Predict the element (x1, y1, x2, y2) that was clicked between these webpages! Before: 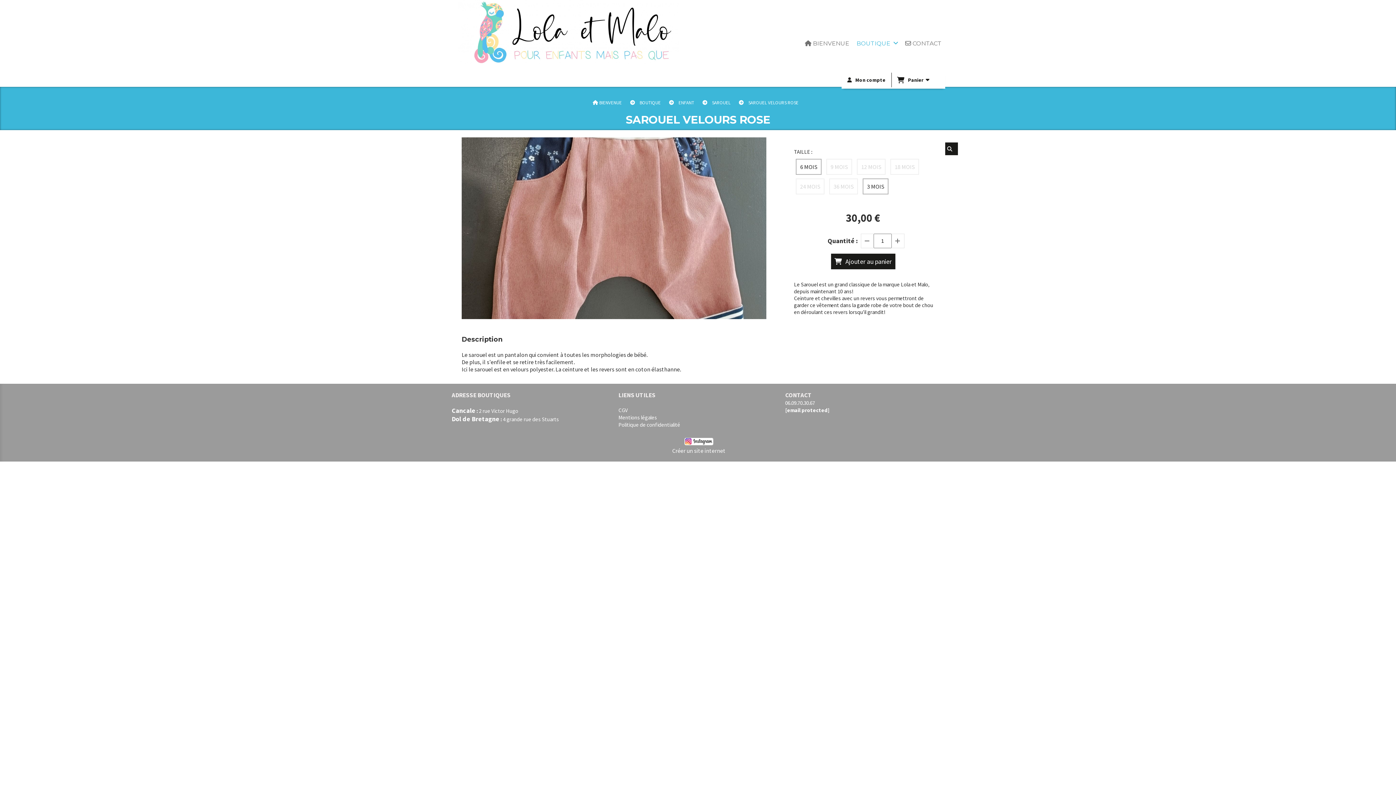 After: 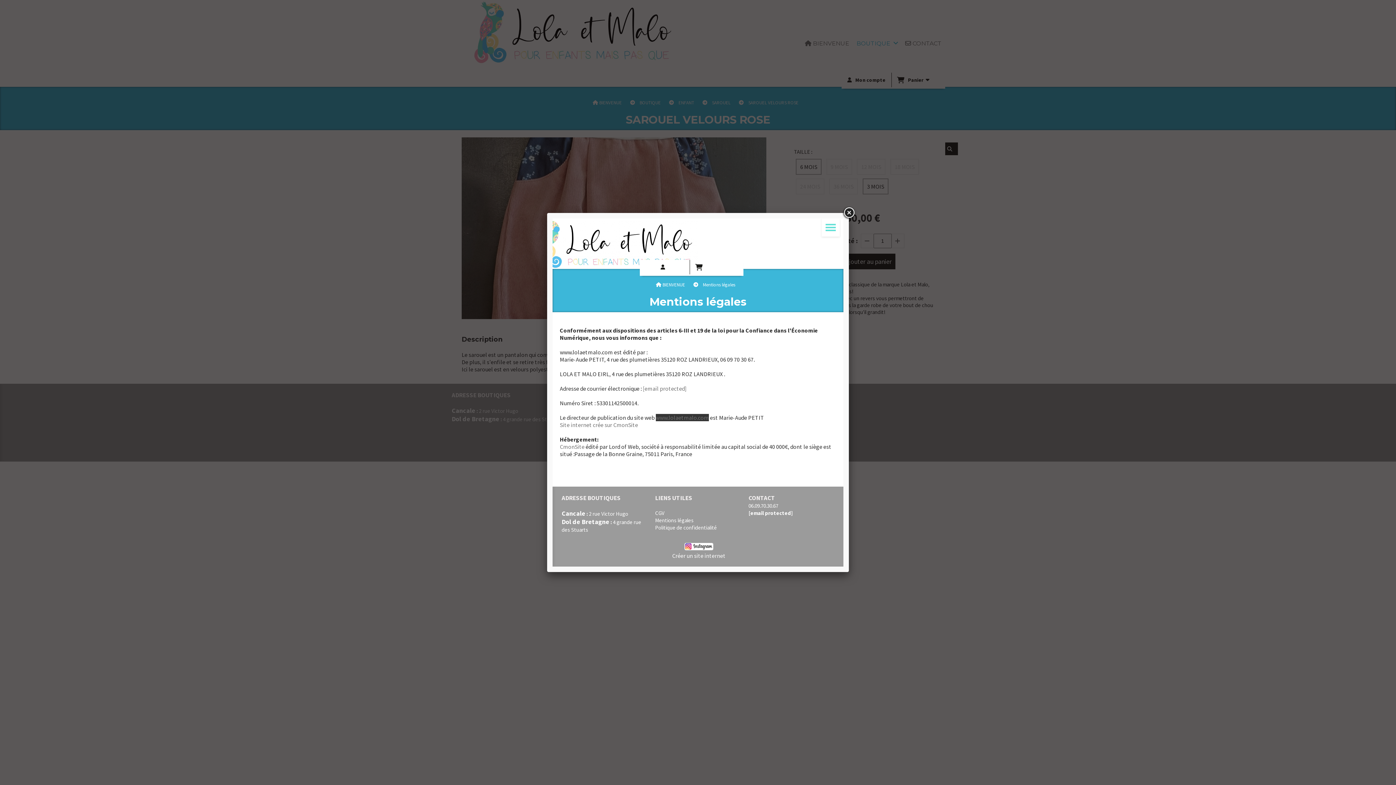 Action: label: Mentions légales bbox: (618, 414, 657, 421)